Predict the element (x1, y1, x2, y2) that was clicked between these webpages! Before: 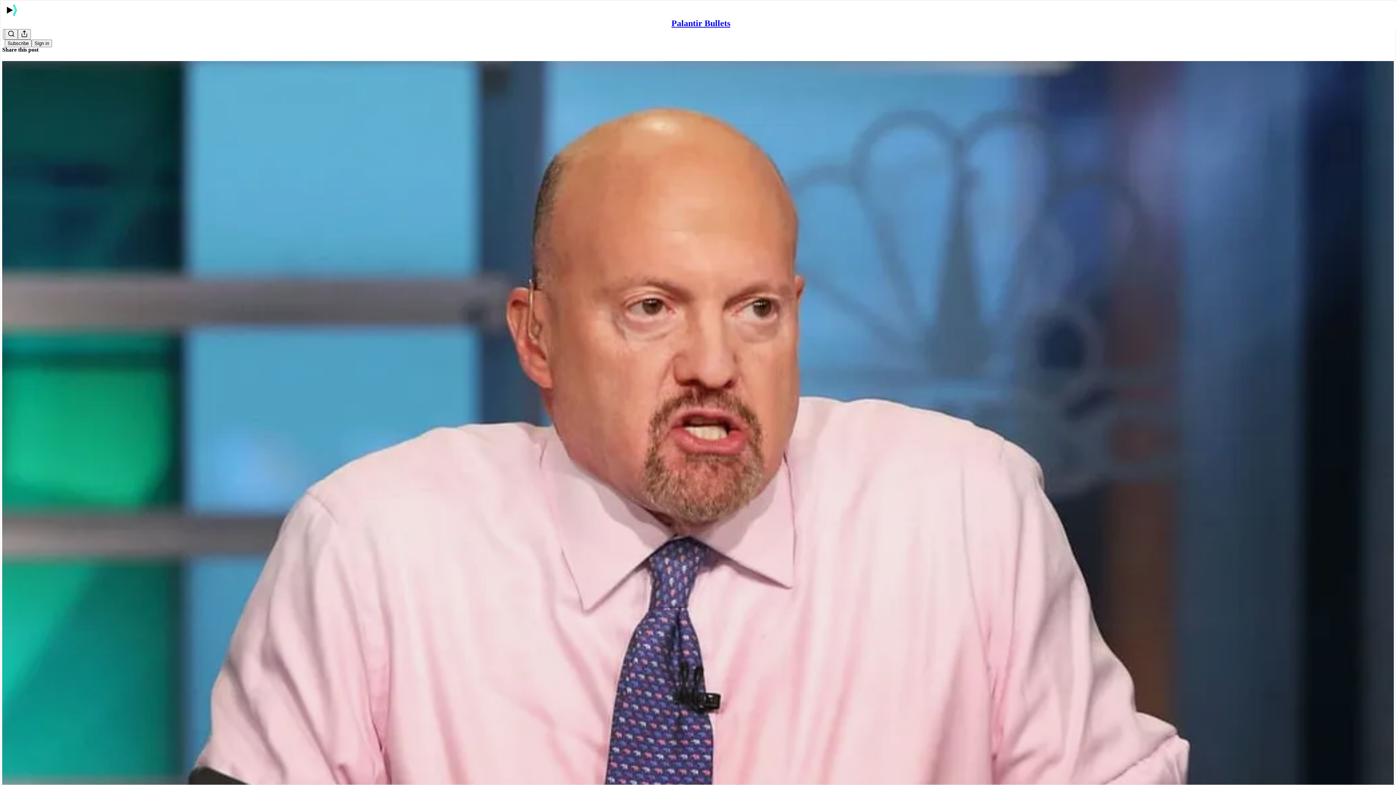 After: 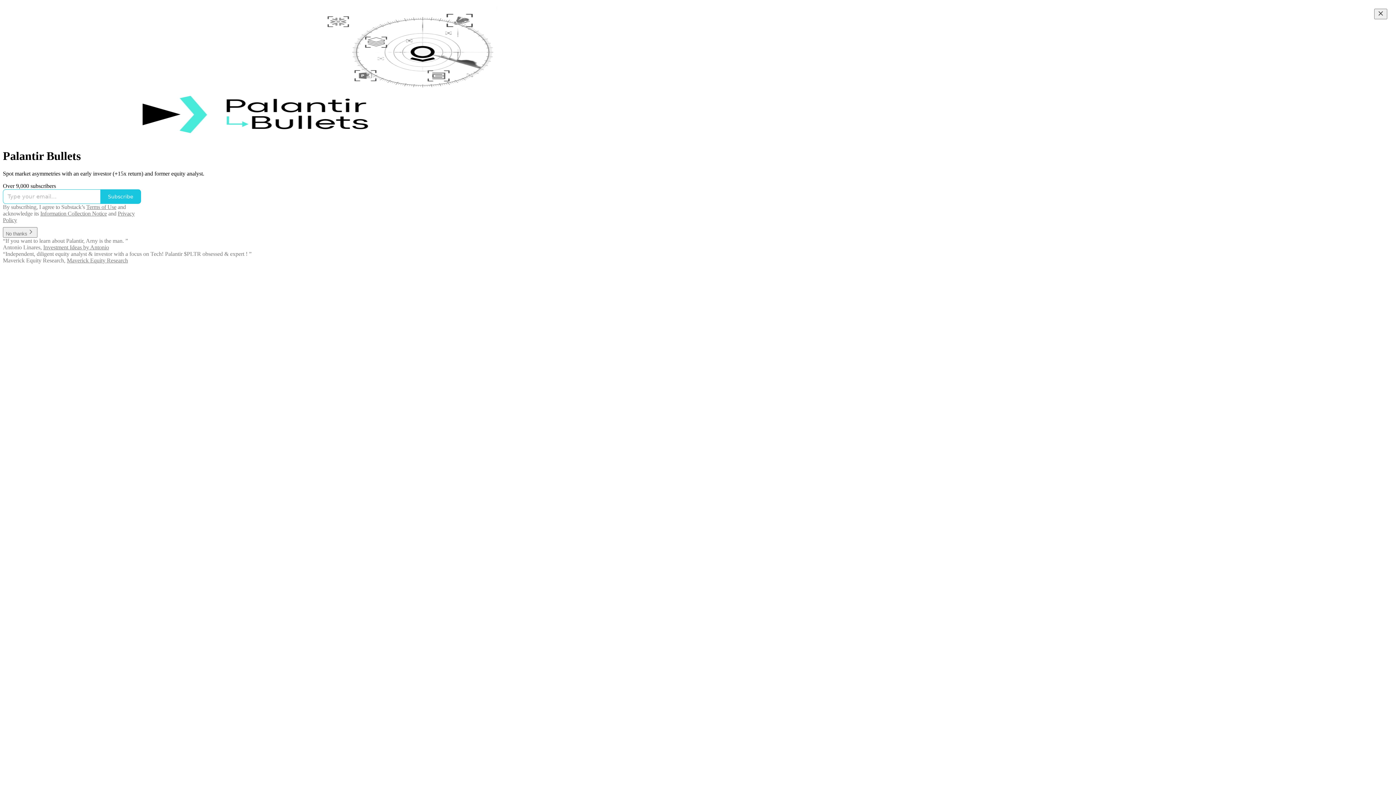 Action: label: Palantir Bullets bbox: (671, 18, 730, 28)